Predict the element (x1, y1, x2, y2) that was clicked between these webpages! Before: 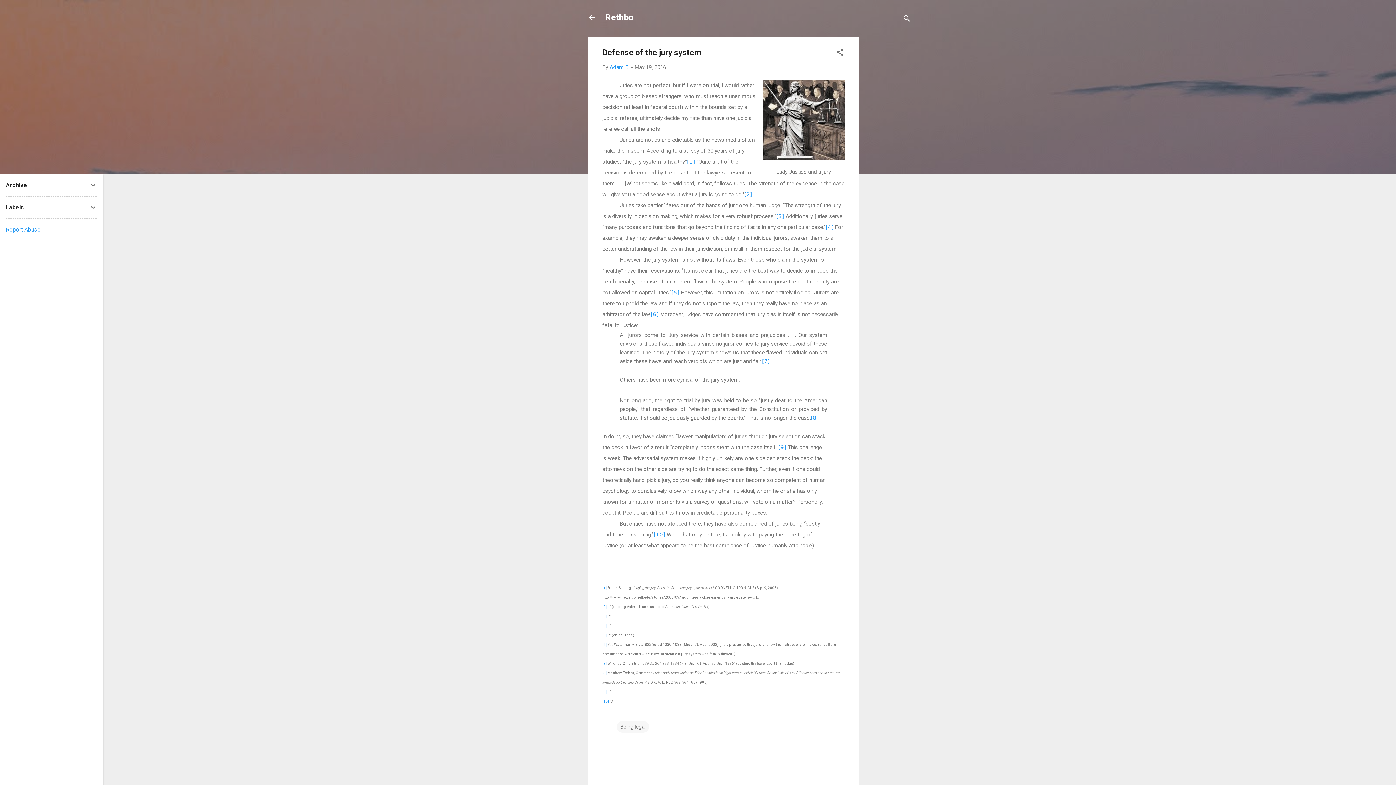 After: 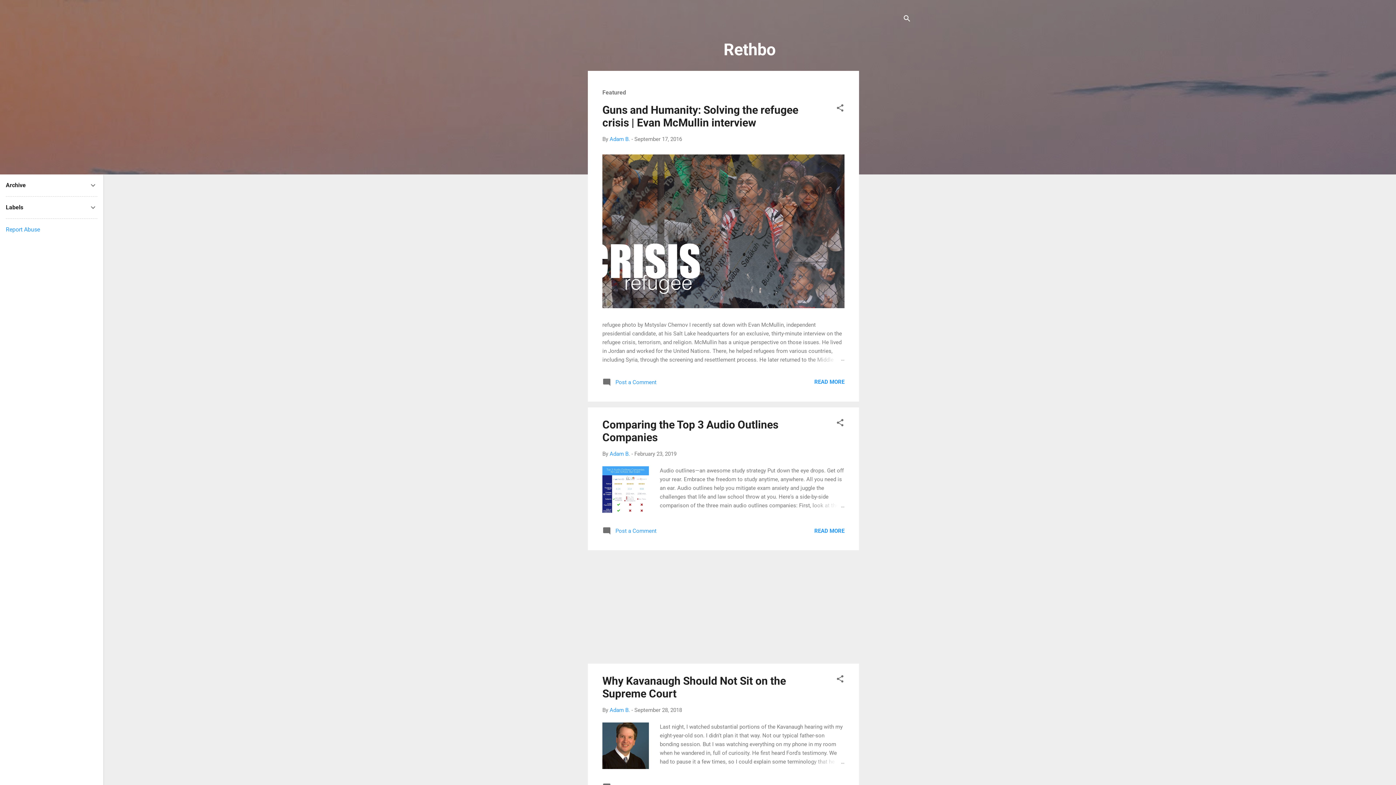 Action: bbox: (605, 12, 633, 22) label: Rethbo